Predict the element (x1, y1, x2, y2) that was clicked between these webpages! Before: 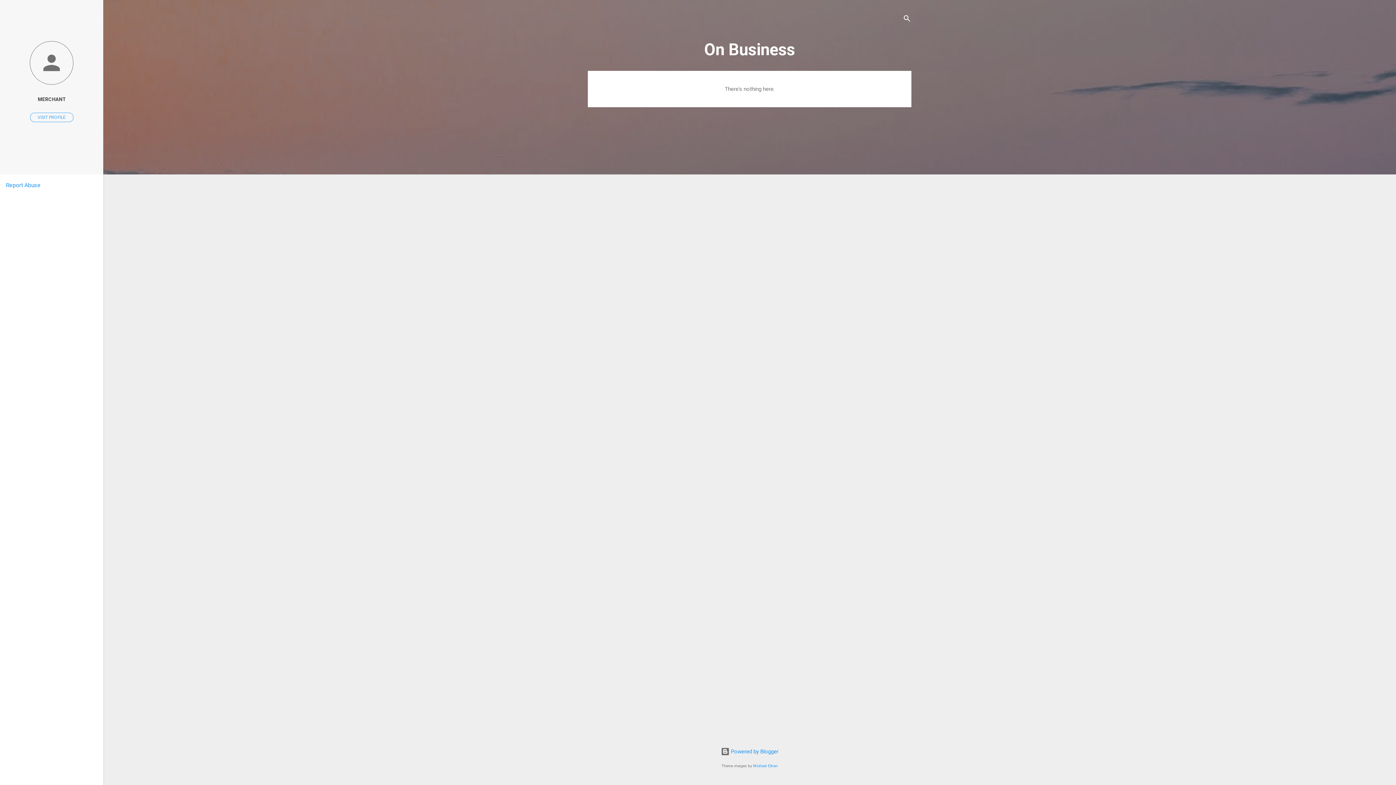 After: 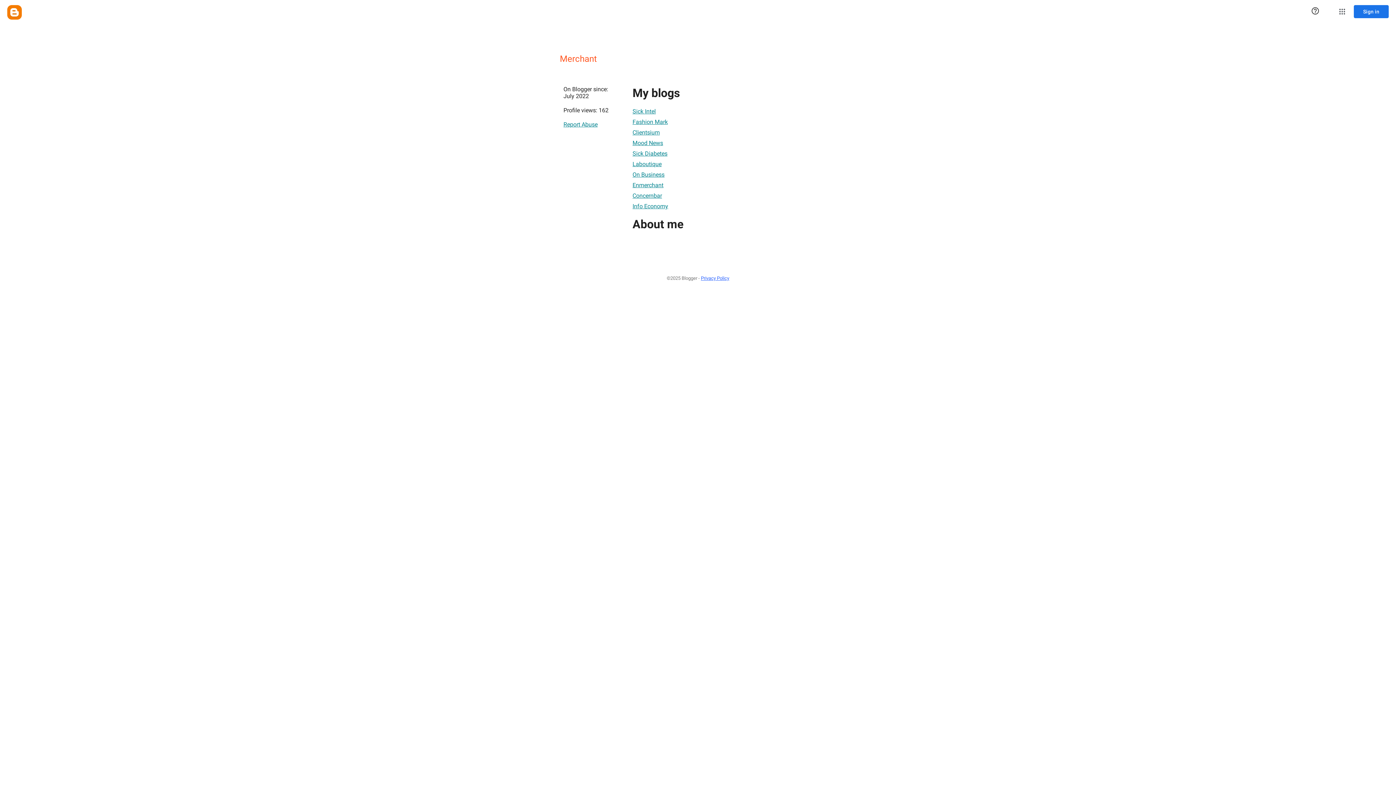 Action: bbox: (30, 112, 73, 122) label: VISIT PROFILE